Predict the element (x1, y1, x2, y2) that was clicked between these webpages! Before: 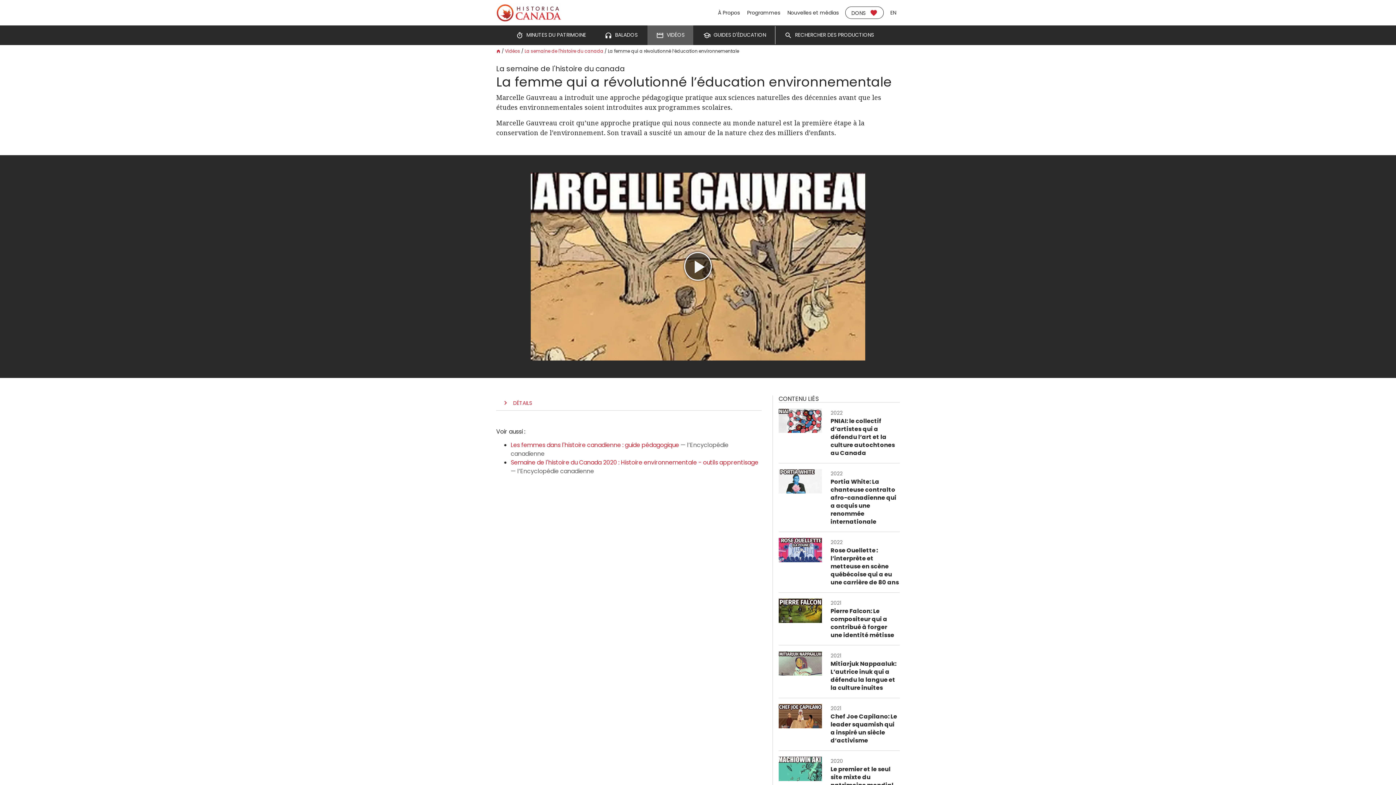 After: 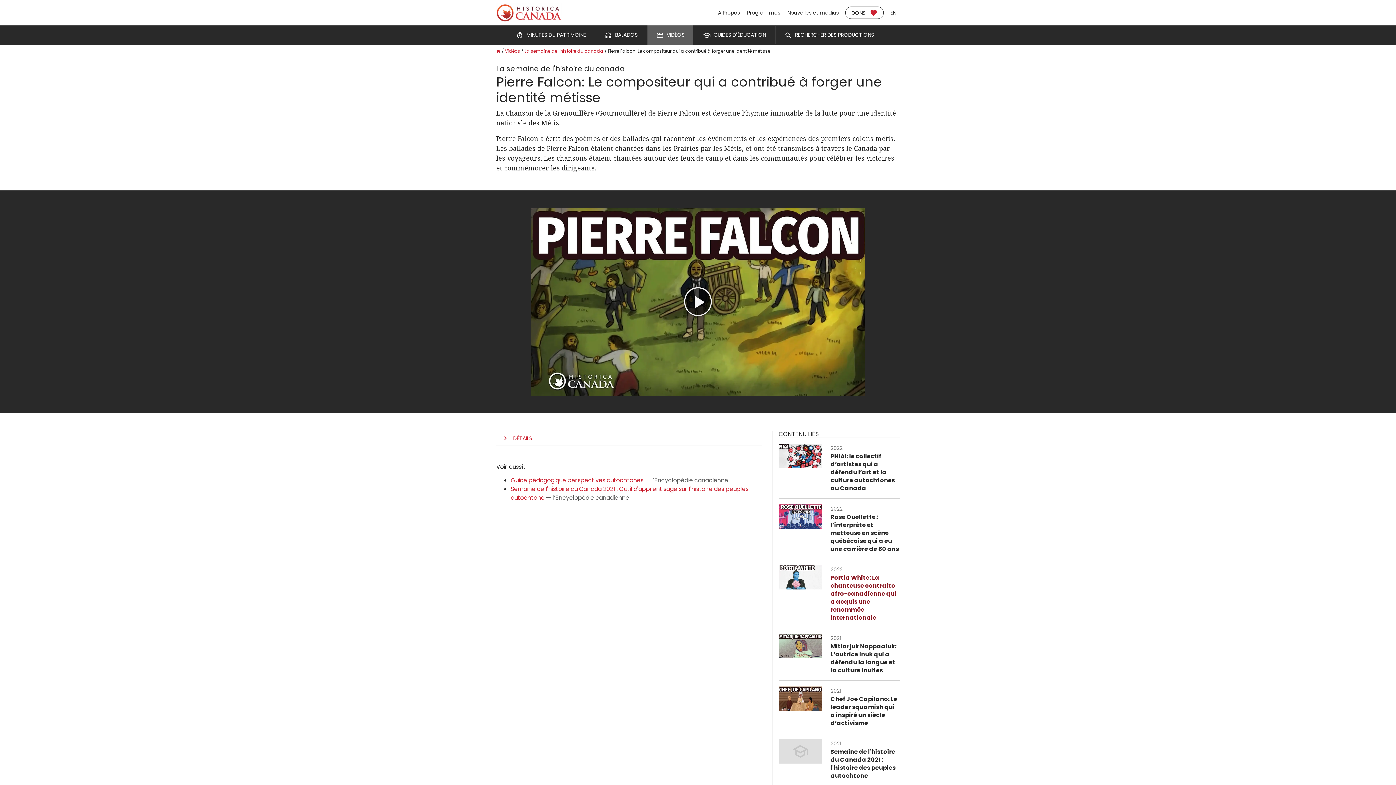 Action: bbox: (770, 593, 900, 639) label: Pierre Falcon: Le compositeur qui a contribué à forger une identité métisse
2021